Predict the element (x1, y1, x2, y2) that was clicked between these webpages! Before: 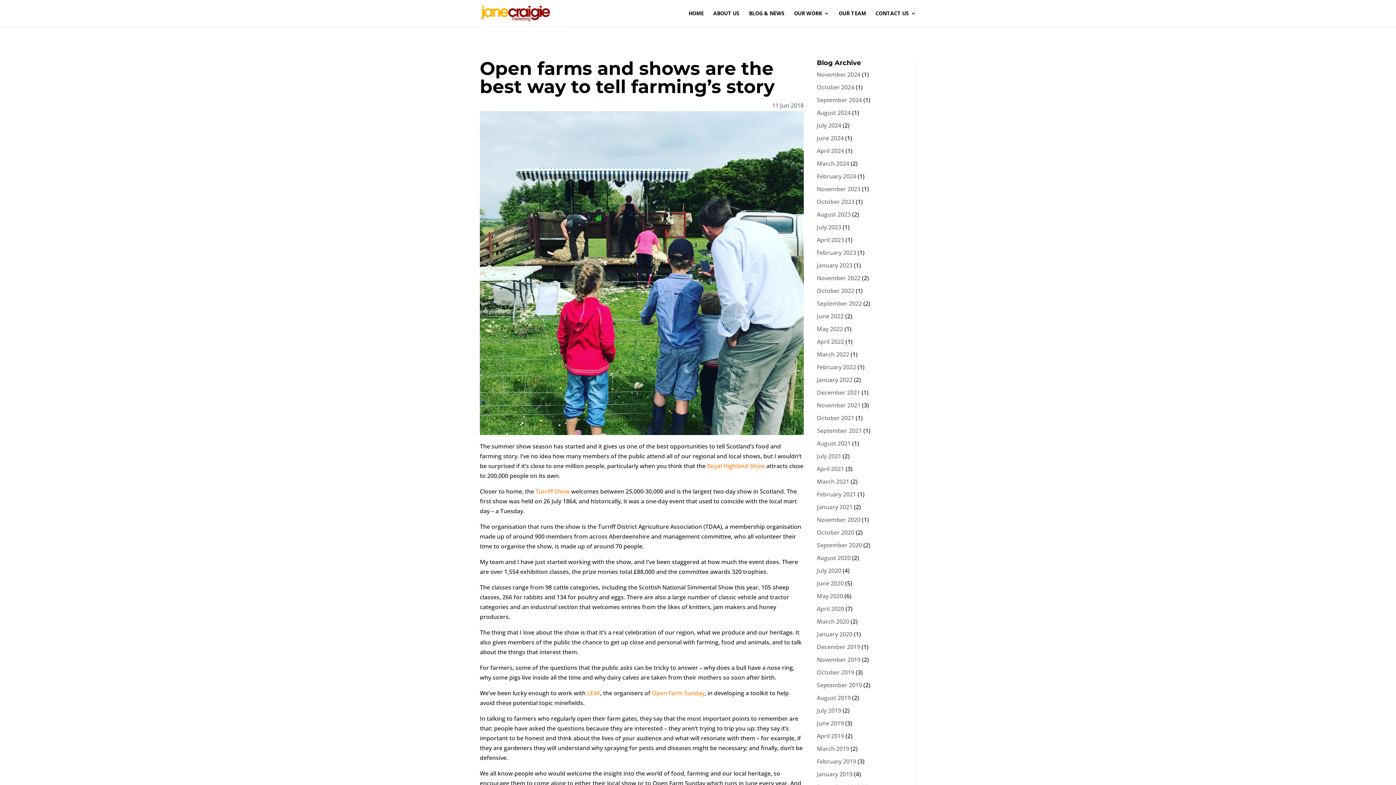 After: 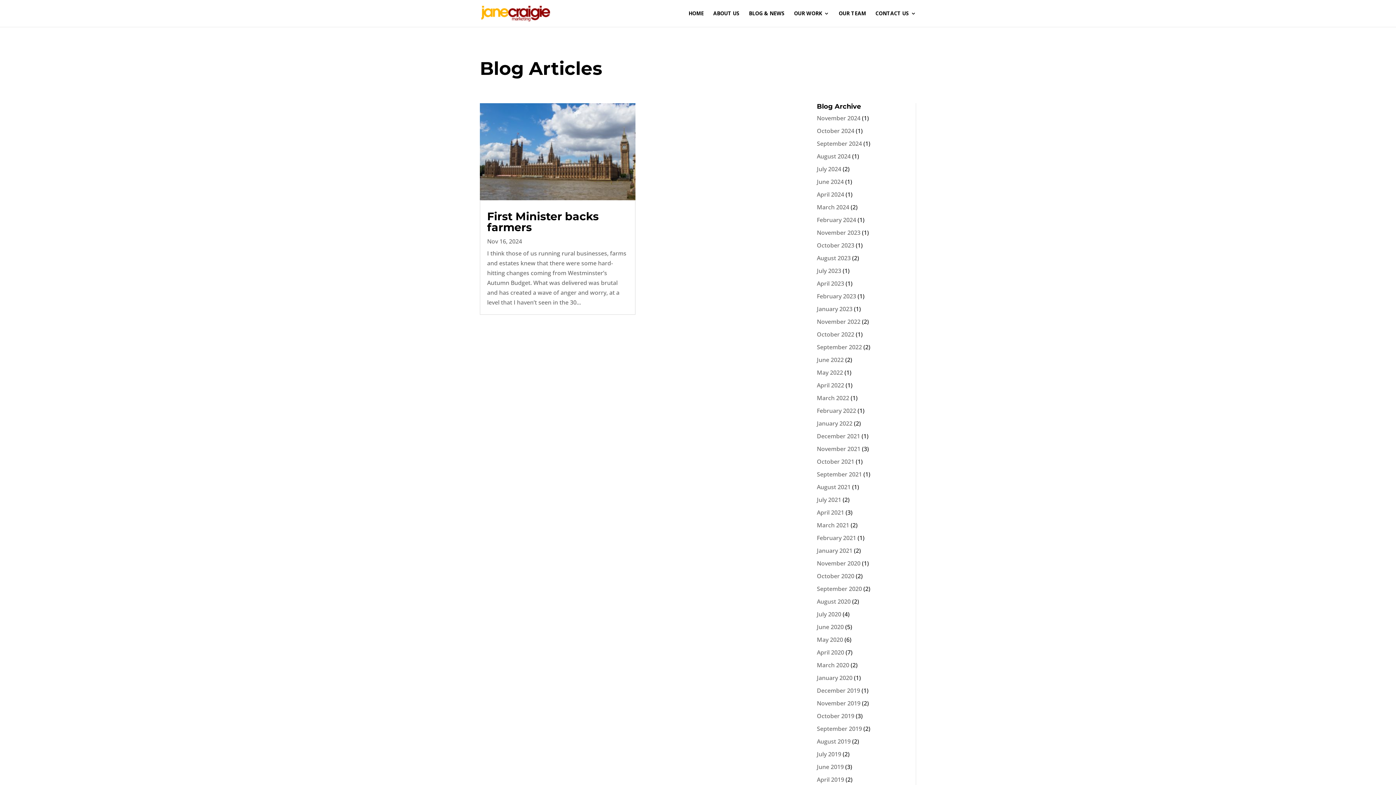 Action: label: November 2024 bbox: (817, 70, 860, 78)